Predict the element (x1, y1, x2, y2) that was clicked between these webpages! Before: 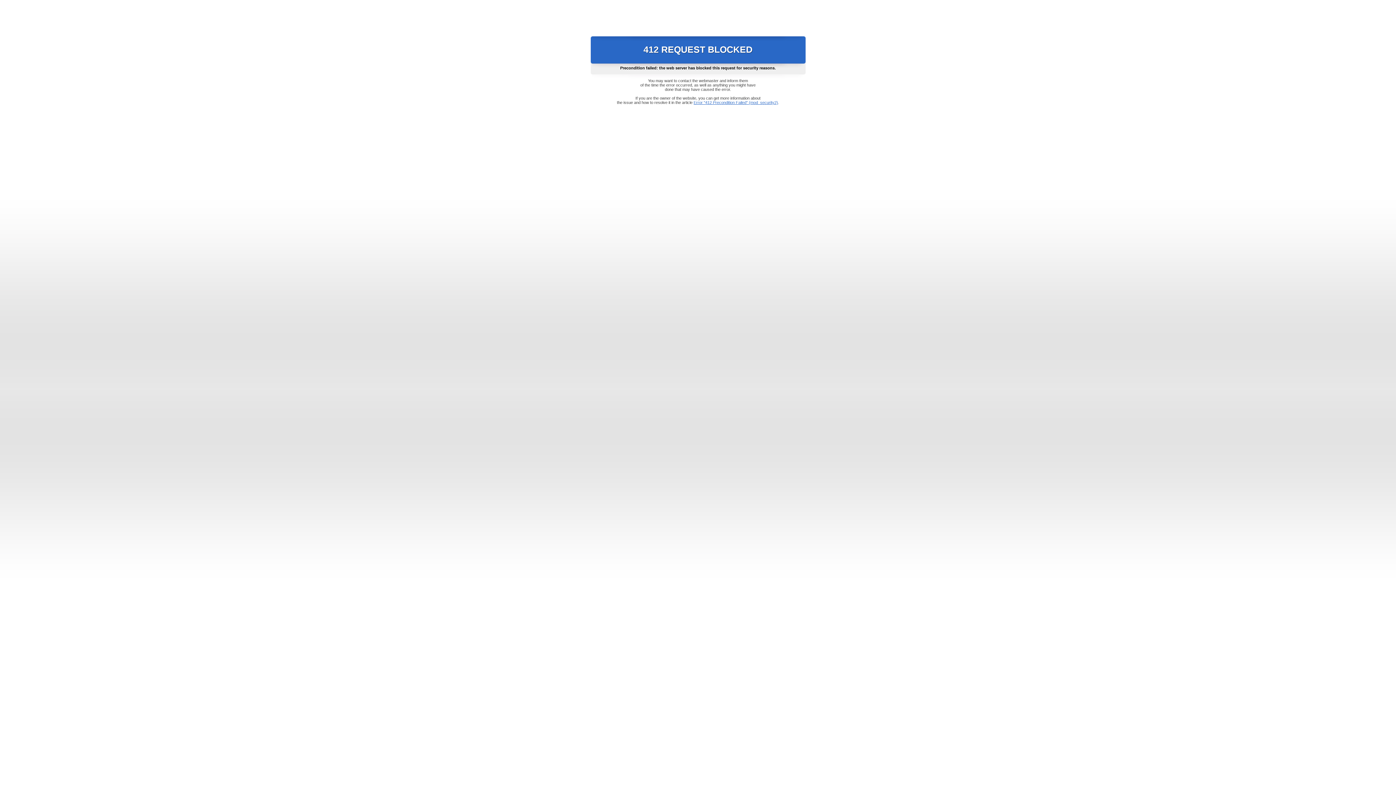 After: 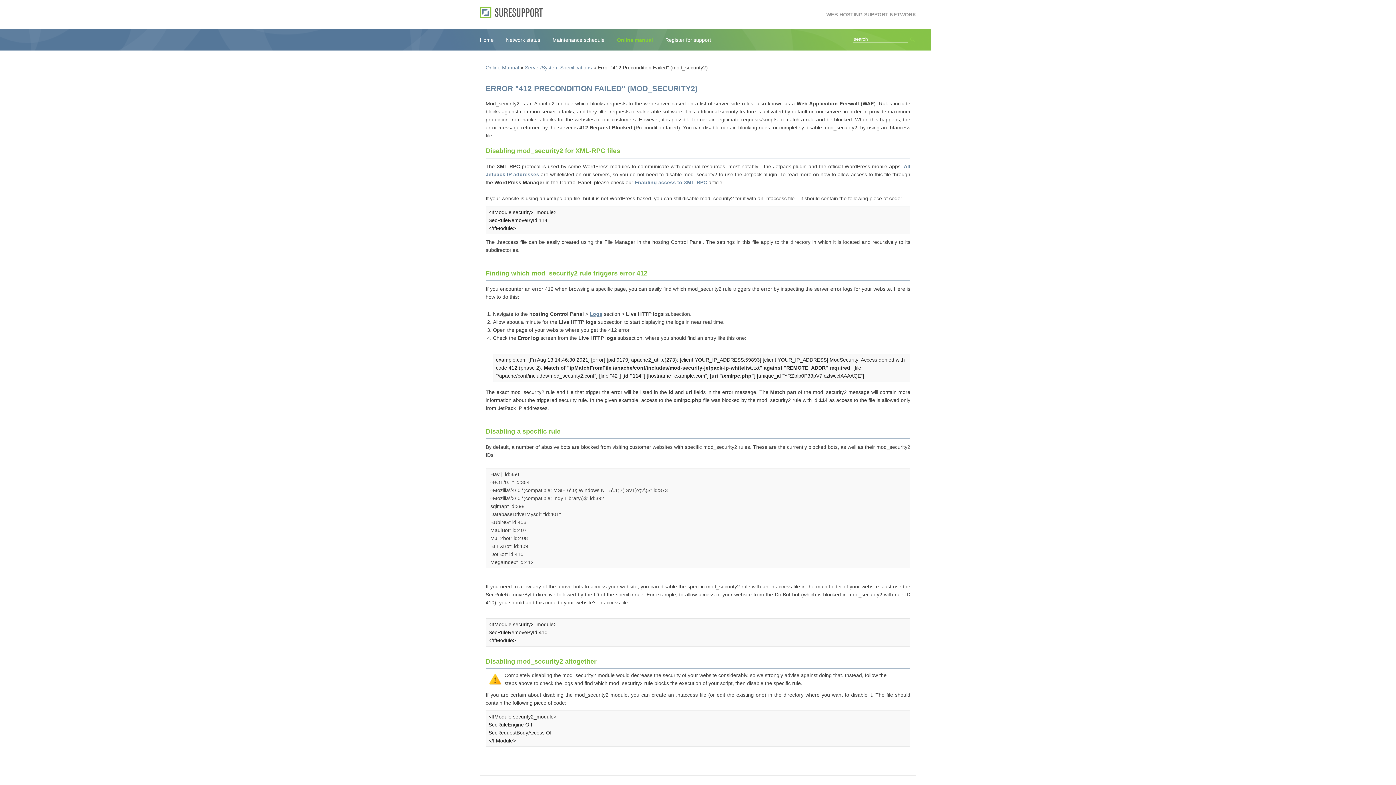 Action: label: Error "412 Precondition Failed" (mod_security2) bbox: (693, 100, 778, 104)